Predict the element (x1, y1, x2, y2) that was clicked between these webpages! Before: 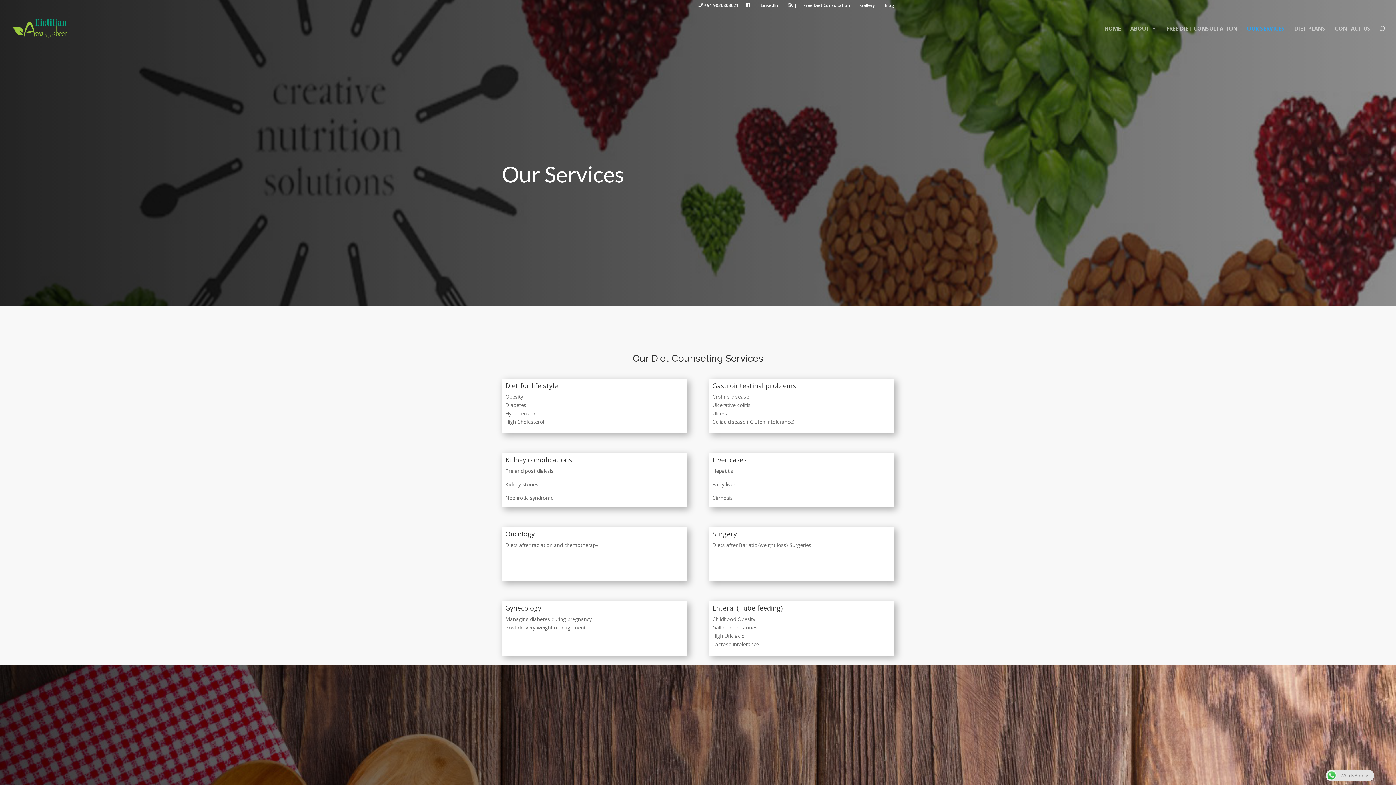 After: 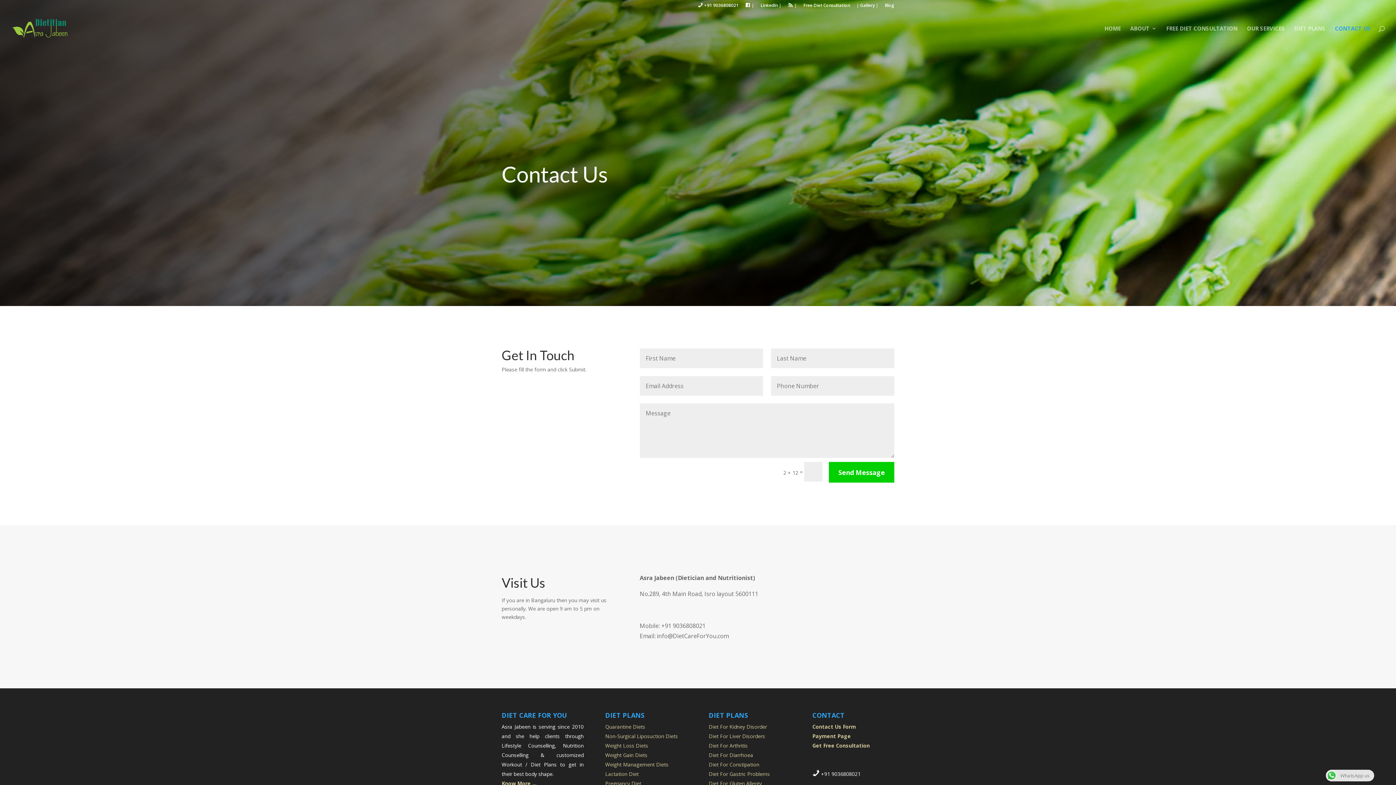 Action: label: CONTACT US bbox: (1335, 25, 1370, 45)